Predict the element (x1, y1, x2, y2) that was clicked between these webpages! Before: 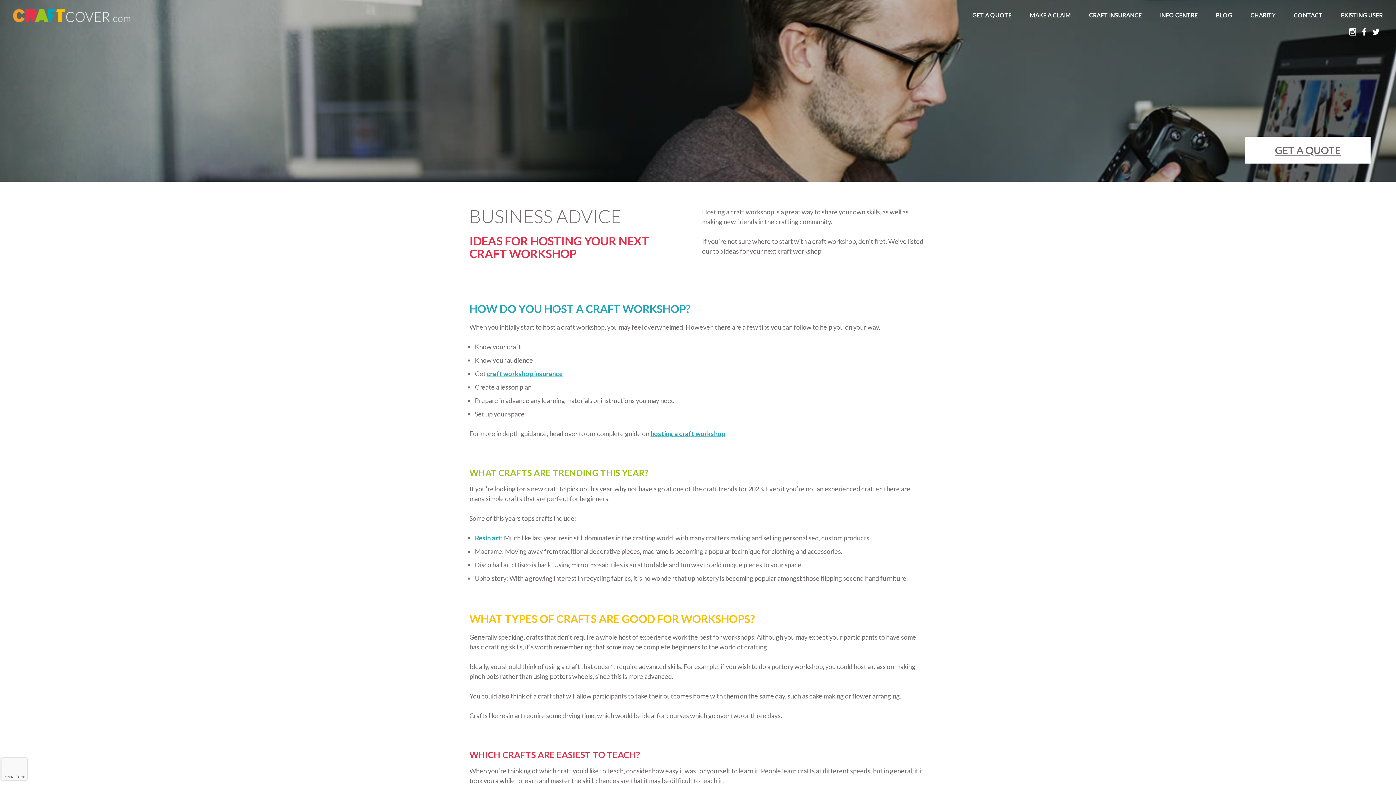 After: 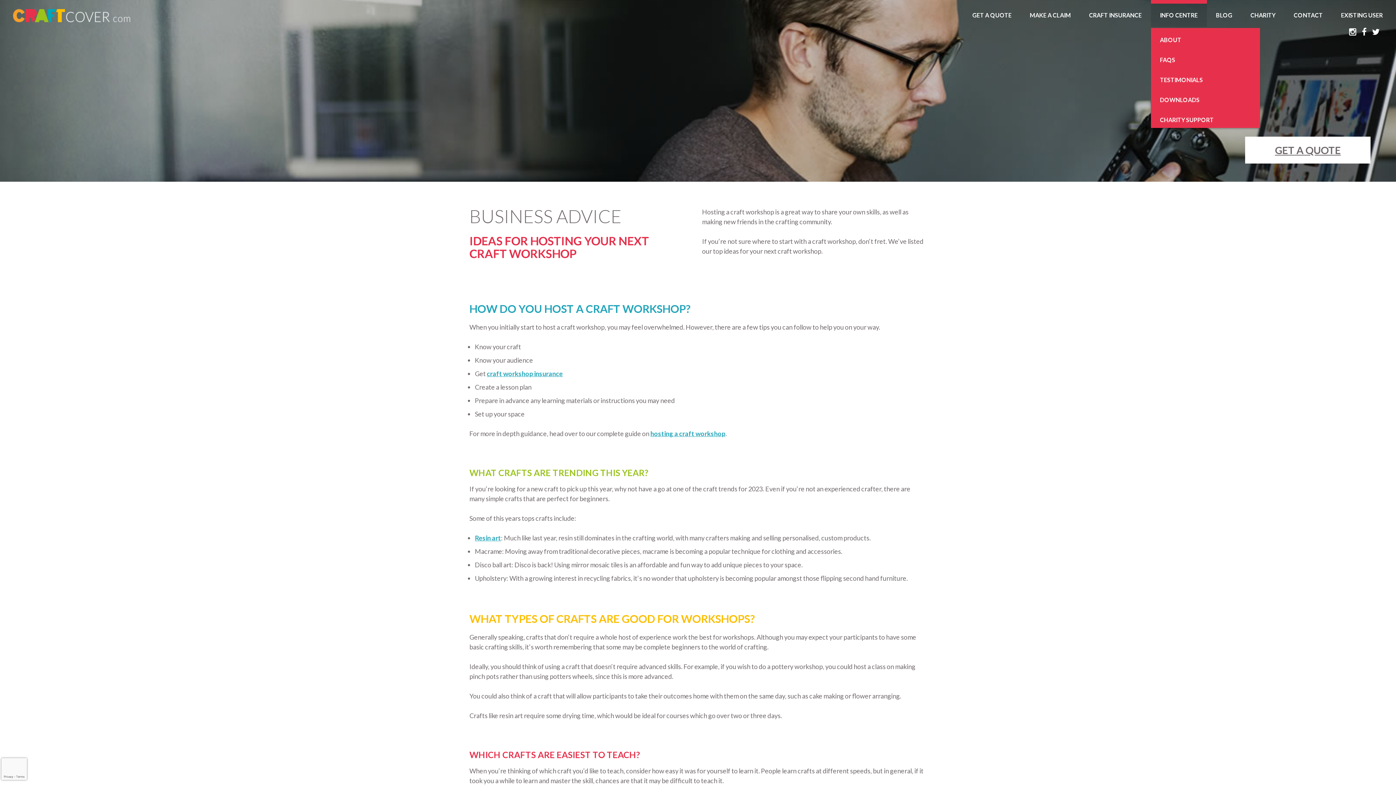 Action: label: INFO CENTRE bbox: (1151, 0, 1207, 26)